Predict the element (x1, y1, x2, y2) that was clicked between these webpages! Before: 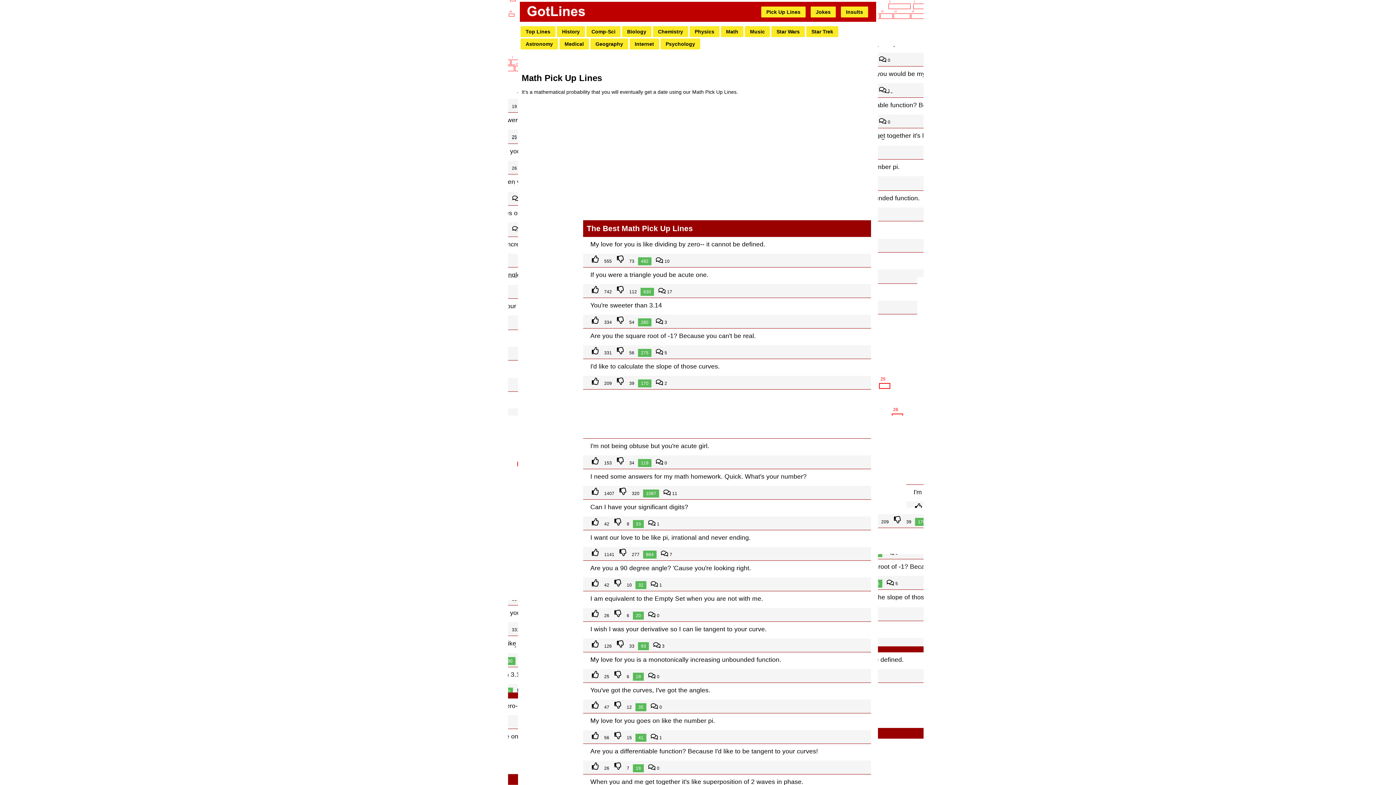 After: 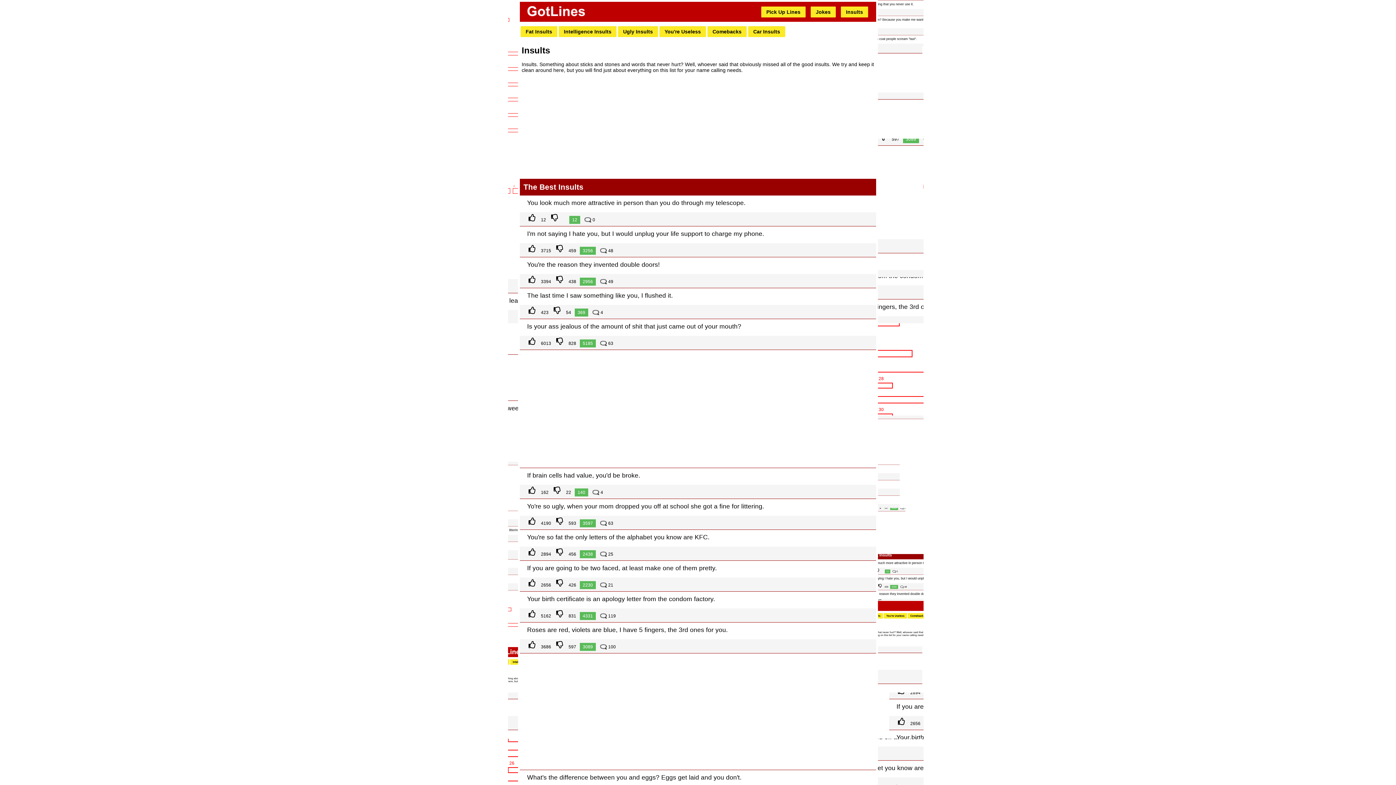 Action: bbox: (841, 6, 868, 17) label: Insults